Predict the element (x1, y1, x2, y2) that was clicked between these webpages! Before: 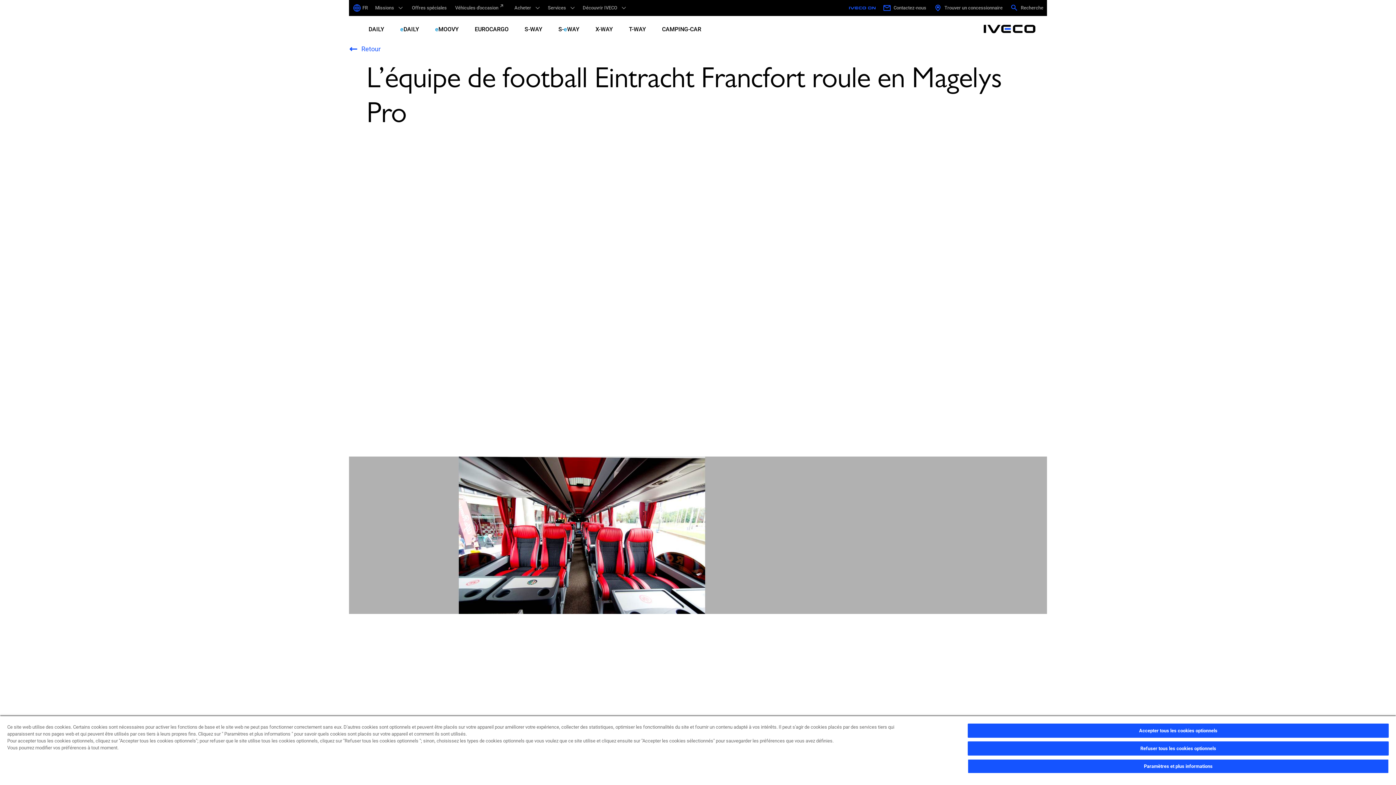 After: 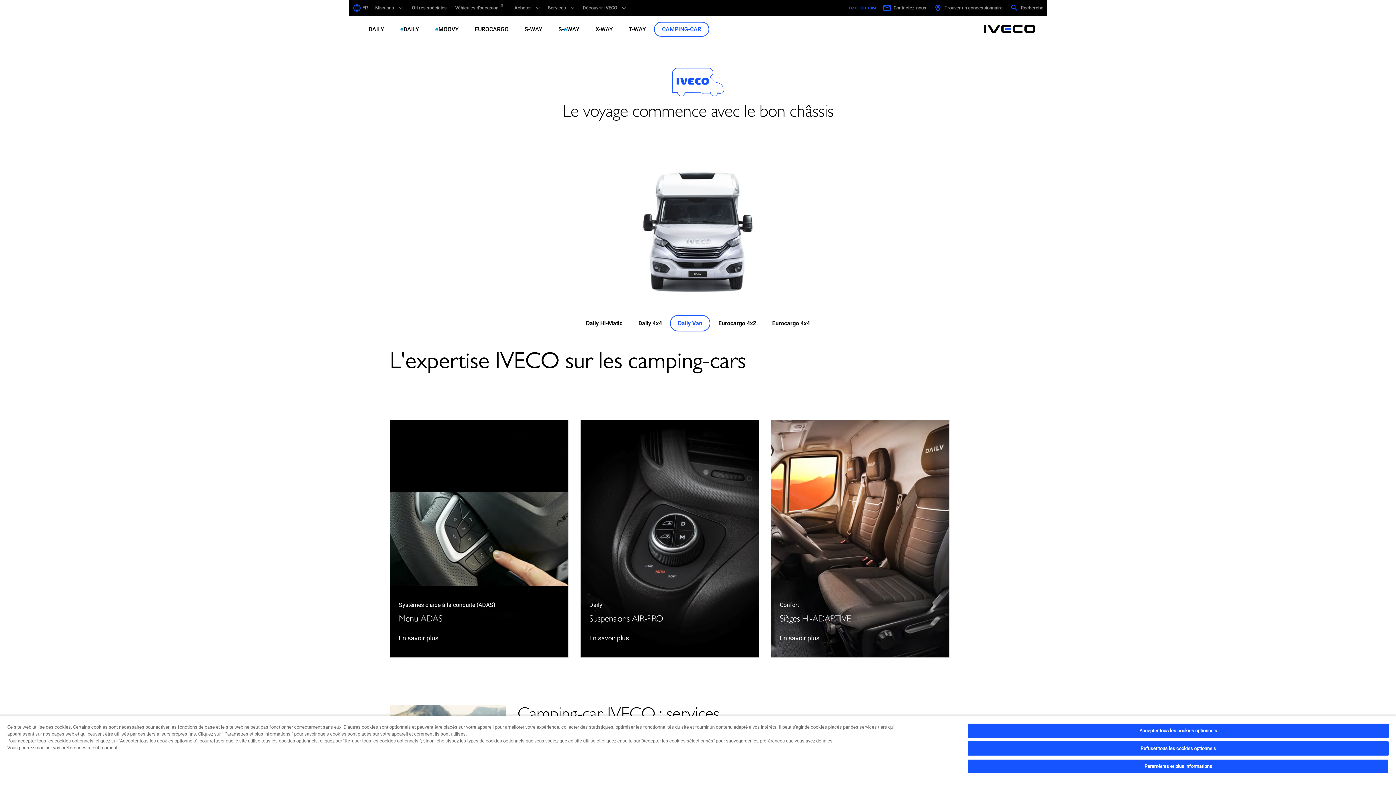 Action: label: _ bbox: (654, 21, 709, 36)